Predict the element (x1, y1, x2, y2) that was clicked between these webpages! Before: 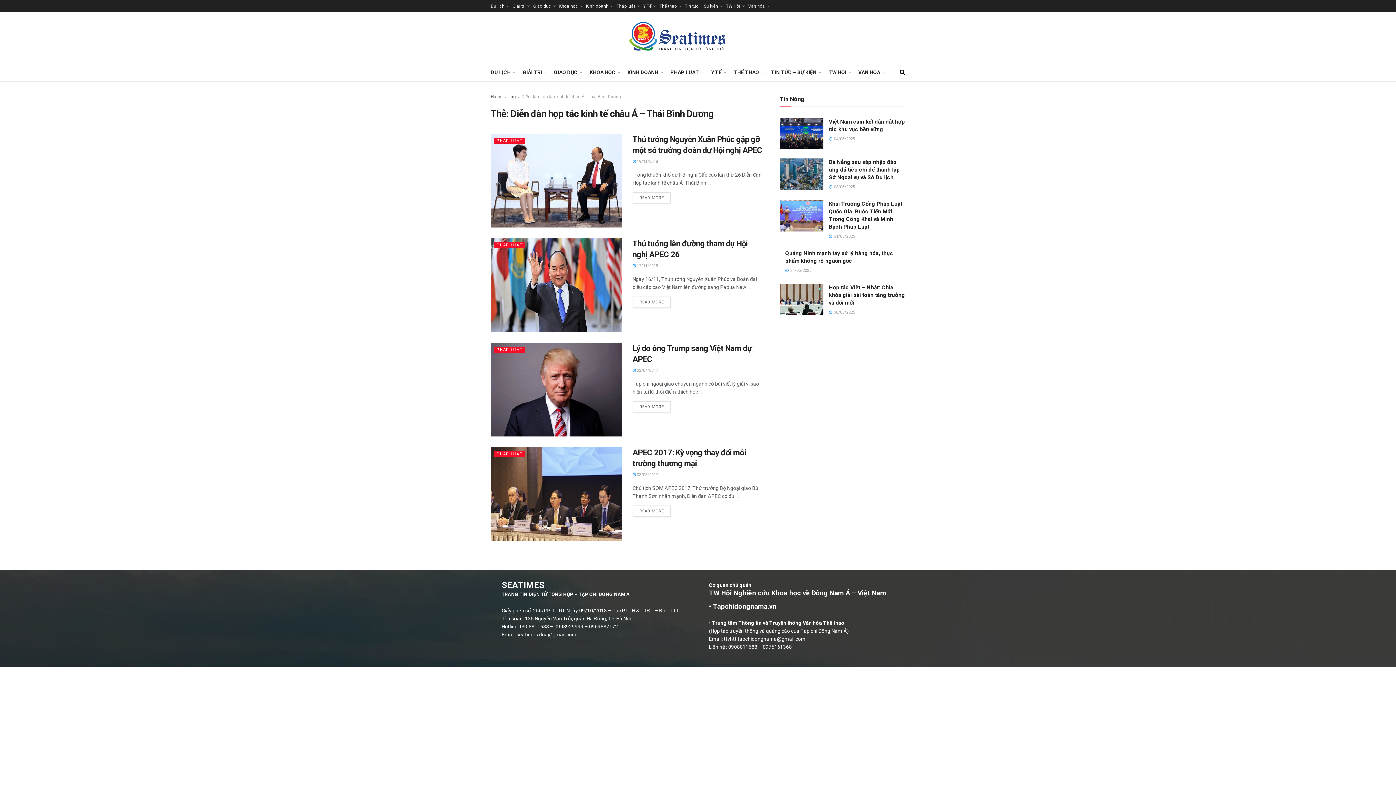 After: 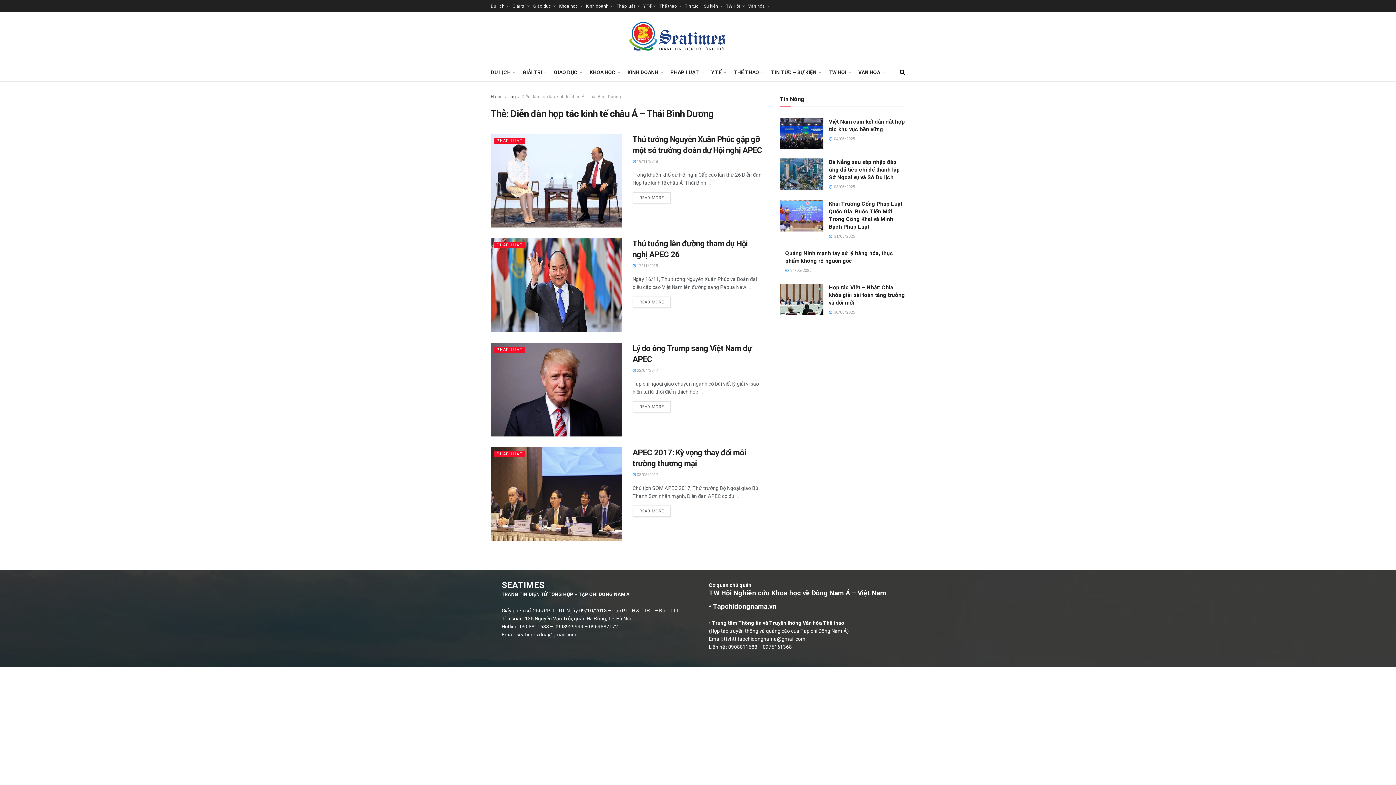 Action: label: Tag bbox: (508, 94, 516, 99)